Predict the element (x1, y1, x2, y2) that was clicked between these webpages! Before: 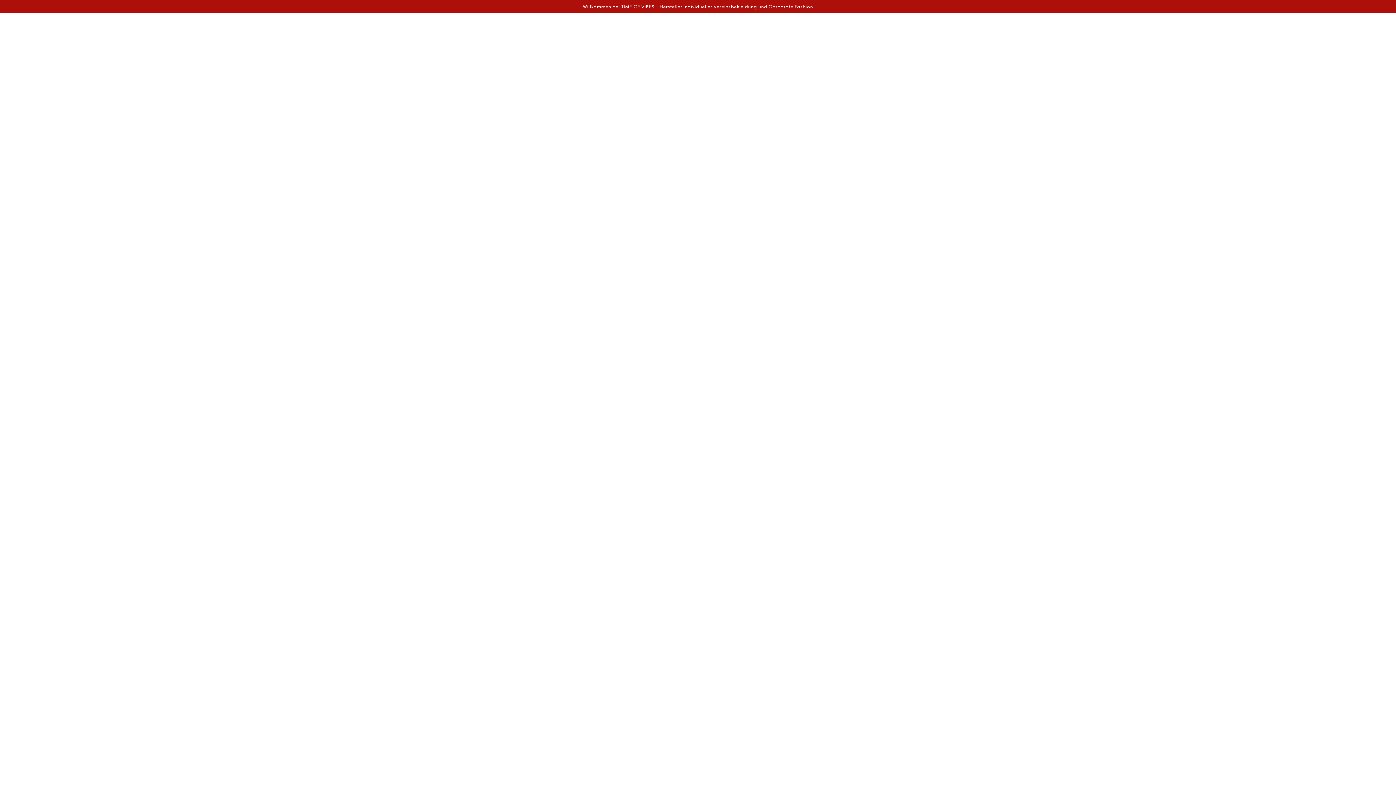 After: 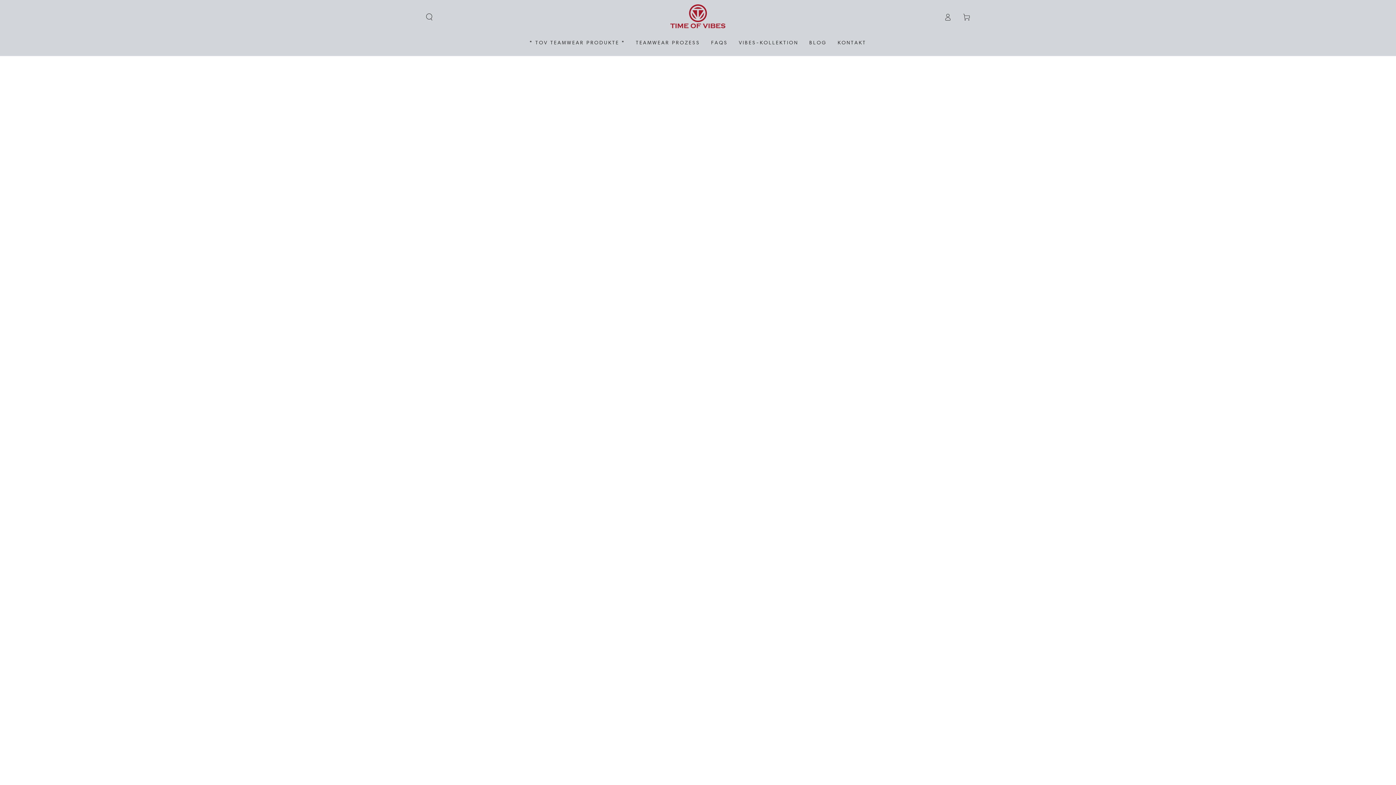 Action: bbox: (630, 46, 705, 64) label: TEAMWEAR PROZESS